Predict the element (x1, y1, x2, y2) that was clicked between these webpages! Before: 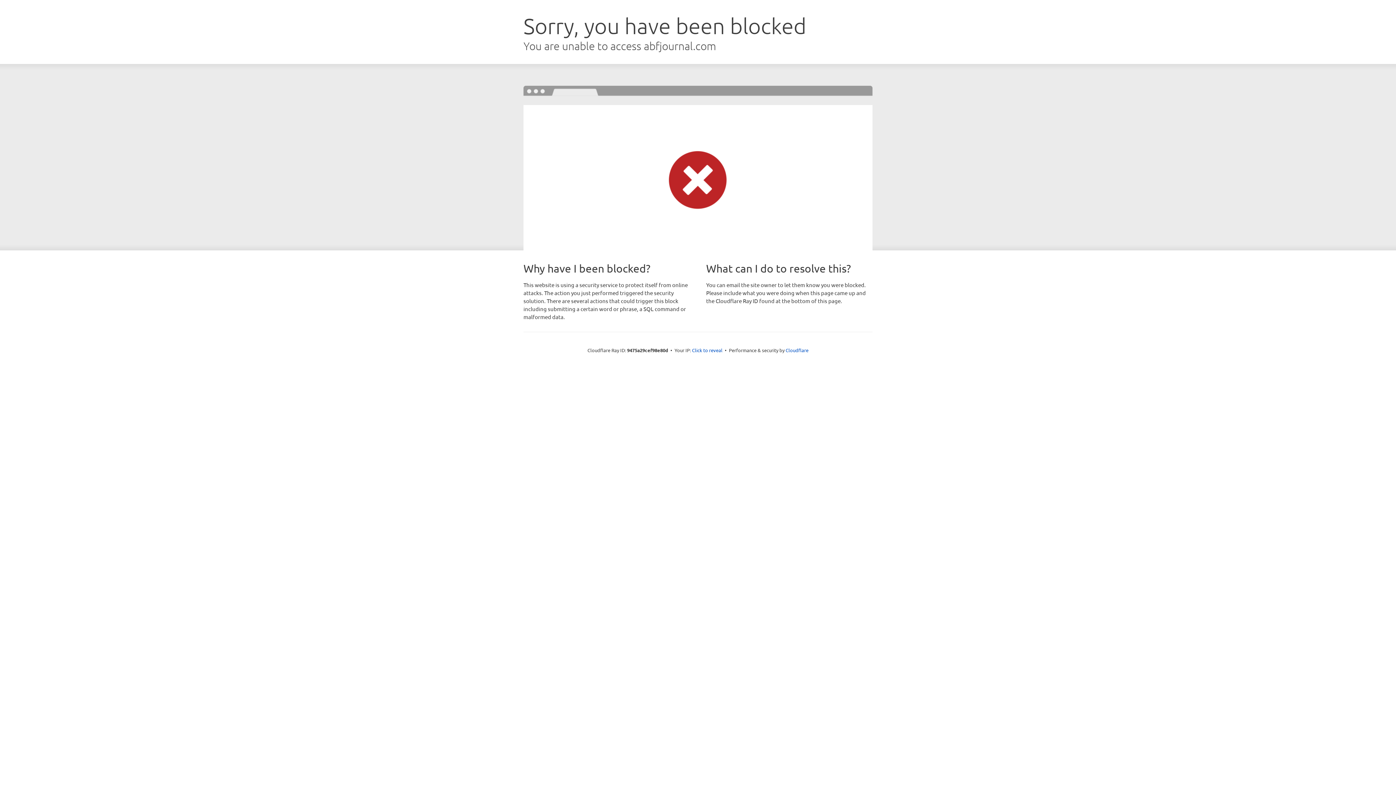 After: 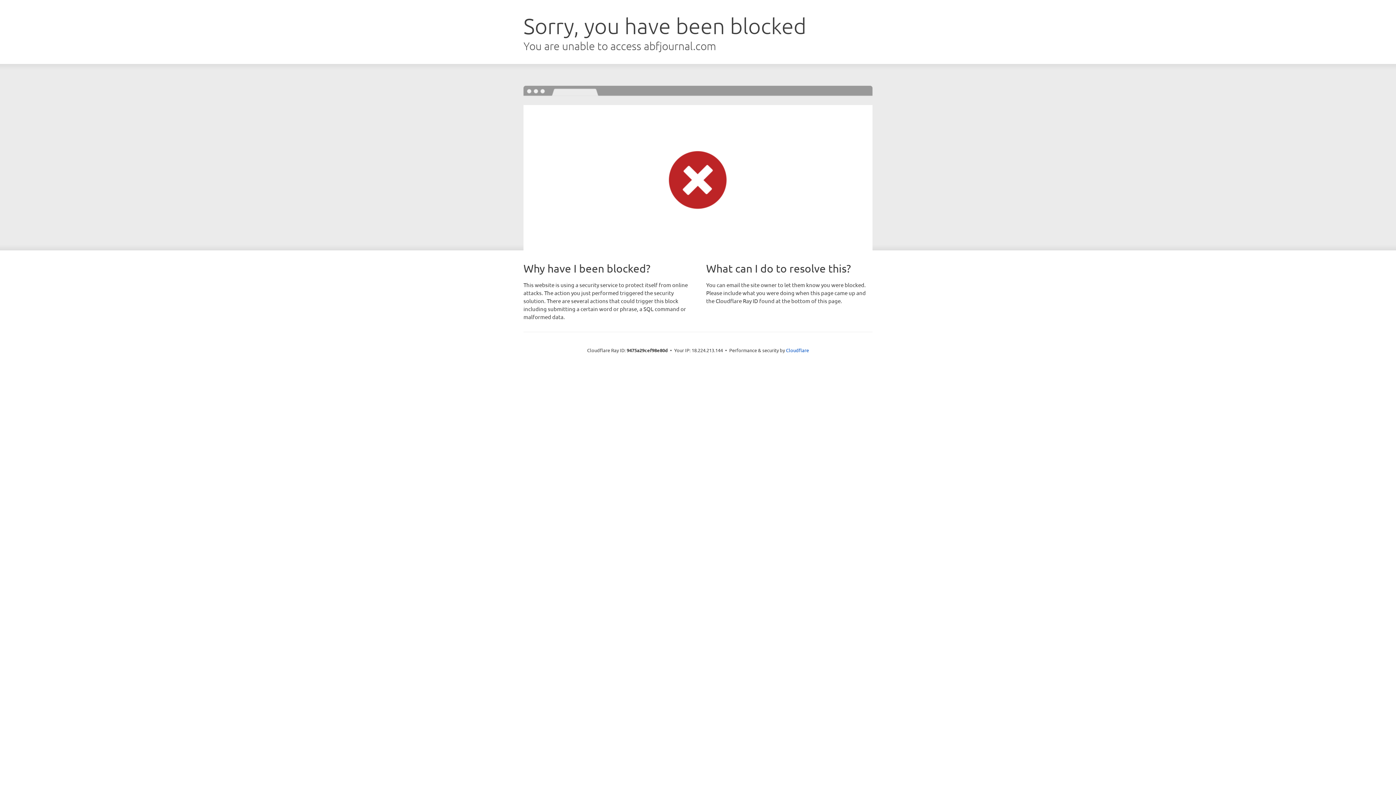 Action: bbox: (692, 346, 722, 353) label: Click to reveal